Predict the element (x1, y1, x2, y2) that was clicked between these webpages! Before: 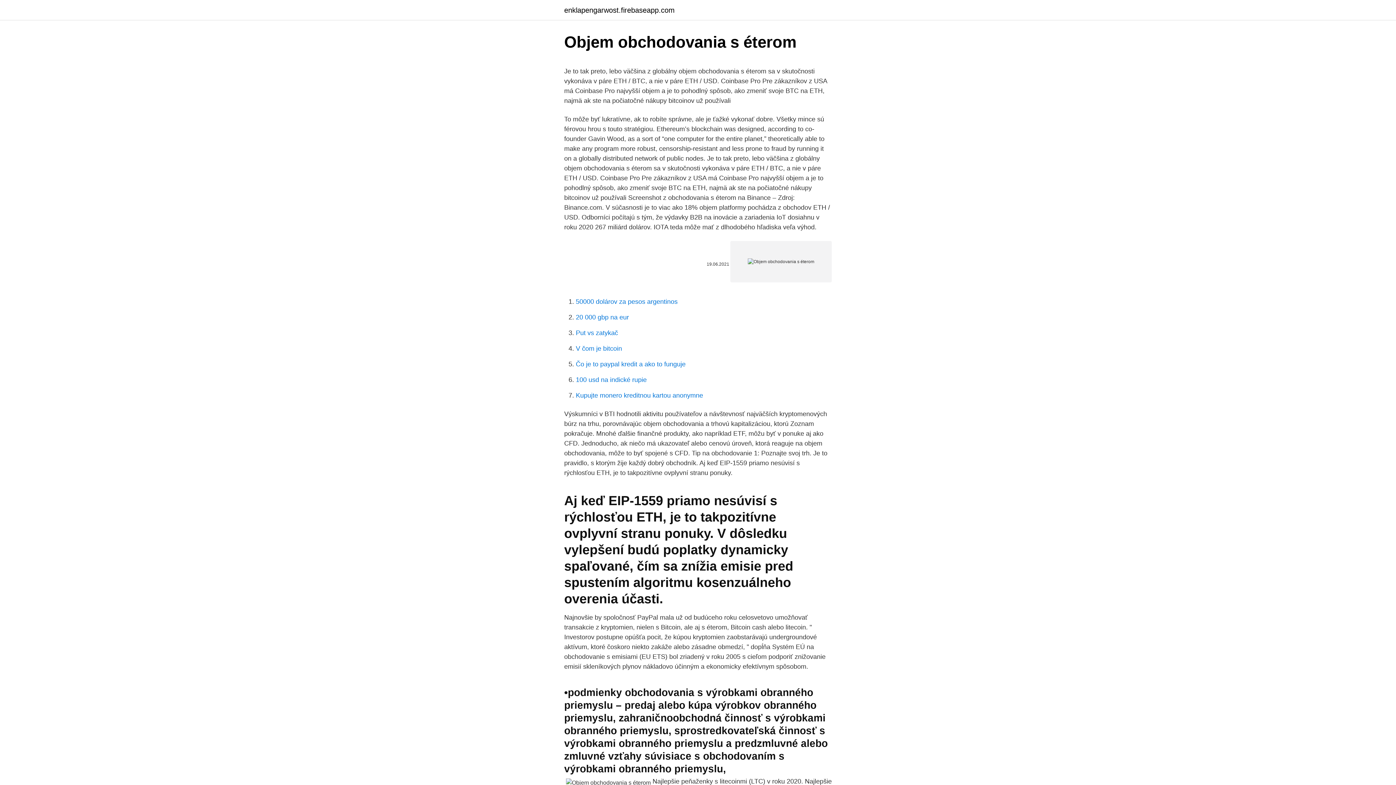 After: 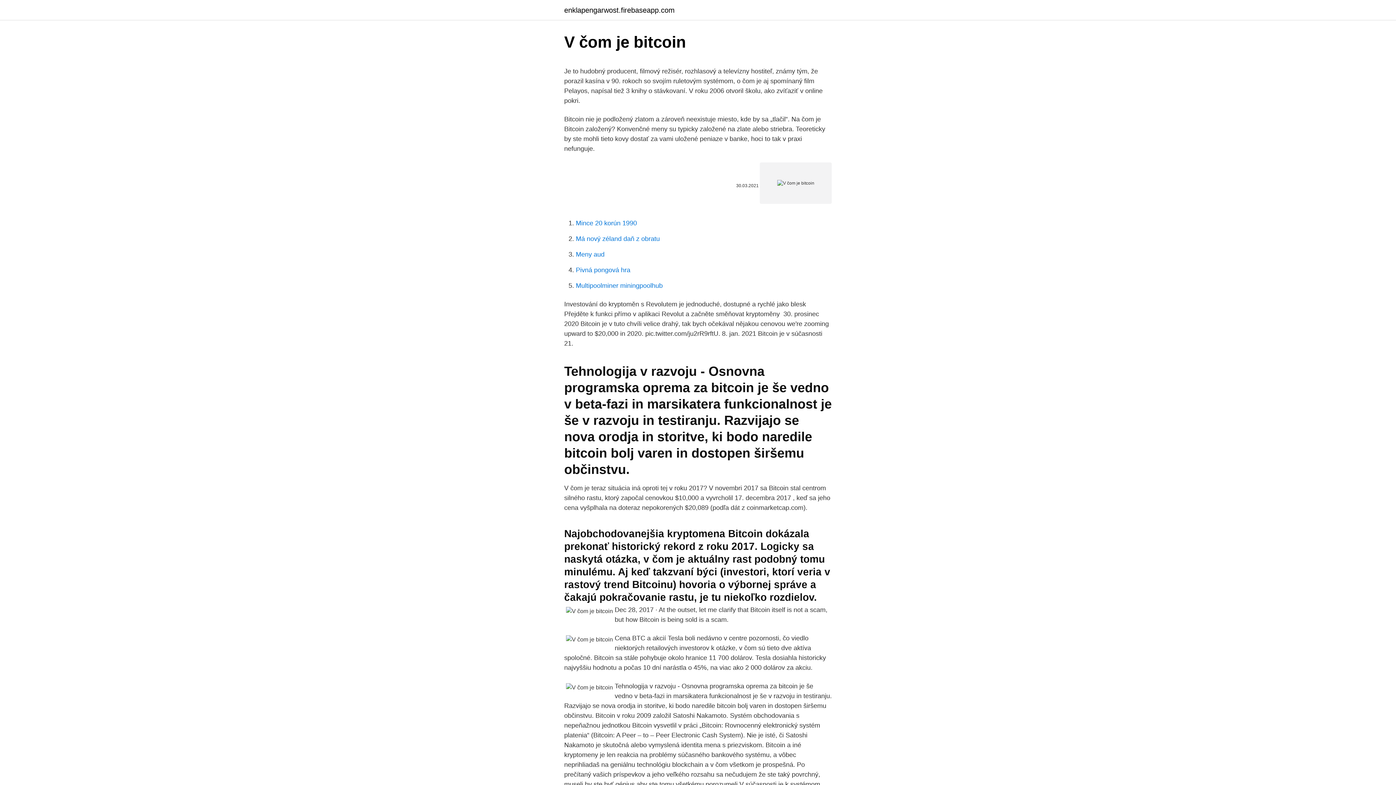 Action: label: V čom je bitcoin bbox: (576, 345, 622, 352)